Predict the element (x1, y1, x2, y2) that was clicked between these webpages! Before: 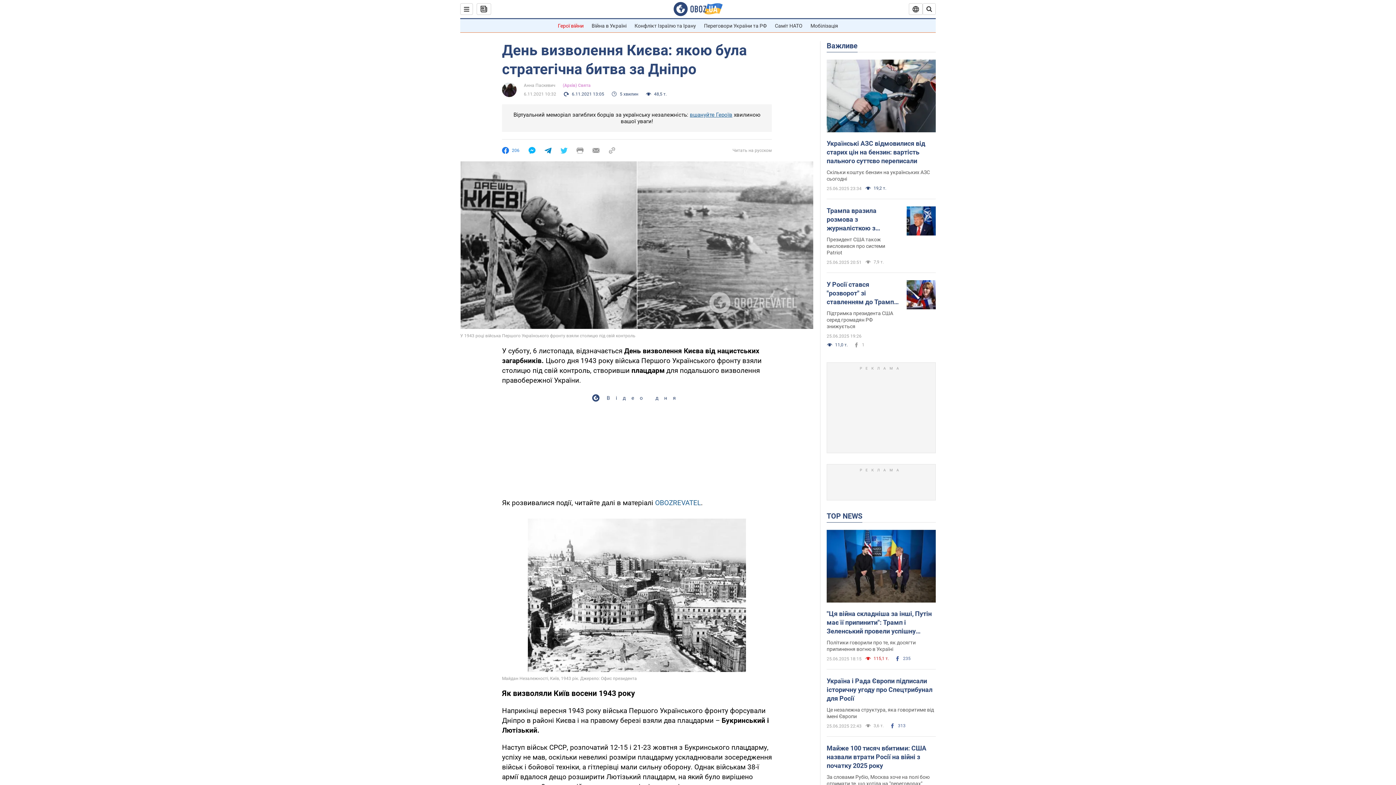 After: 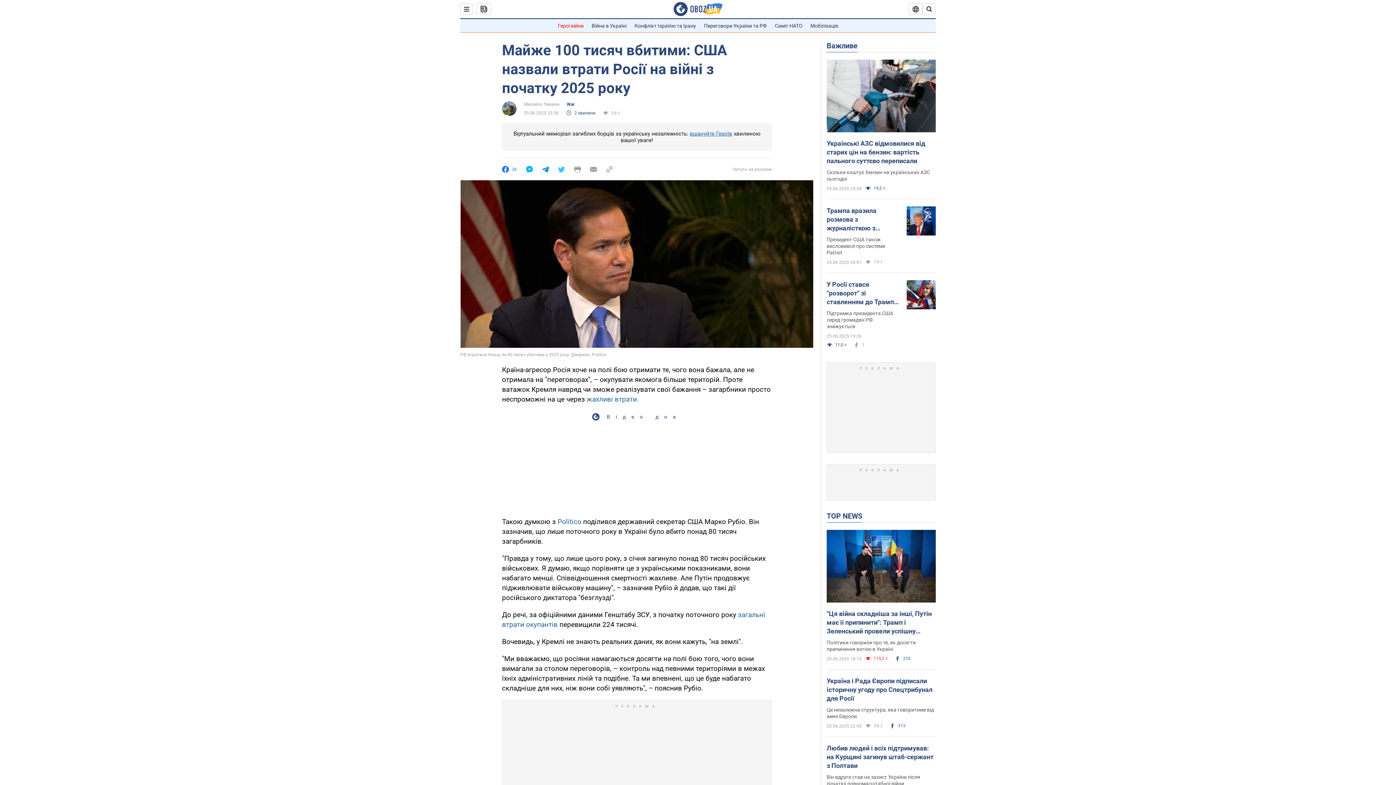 Action: bbox: (826, 744, 936, 770) label: Майже 100 тисяч вбитими: США назвали втрати Росії на війні з початку 2025 року